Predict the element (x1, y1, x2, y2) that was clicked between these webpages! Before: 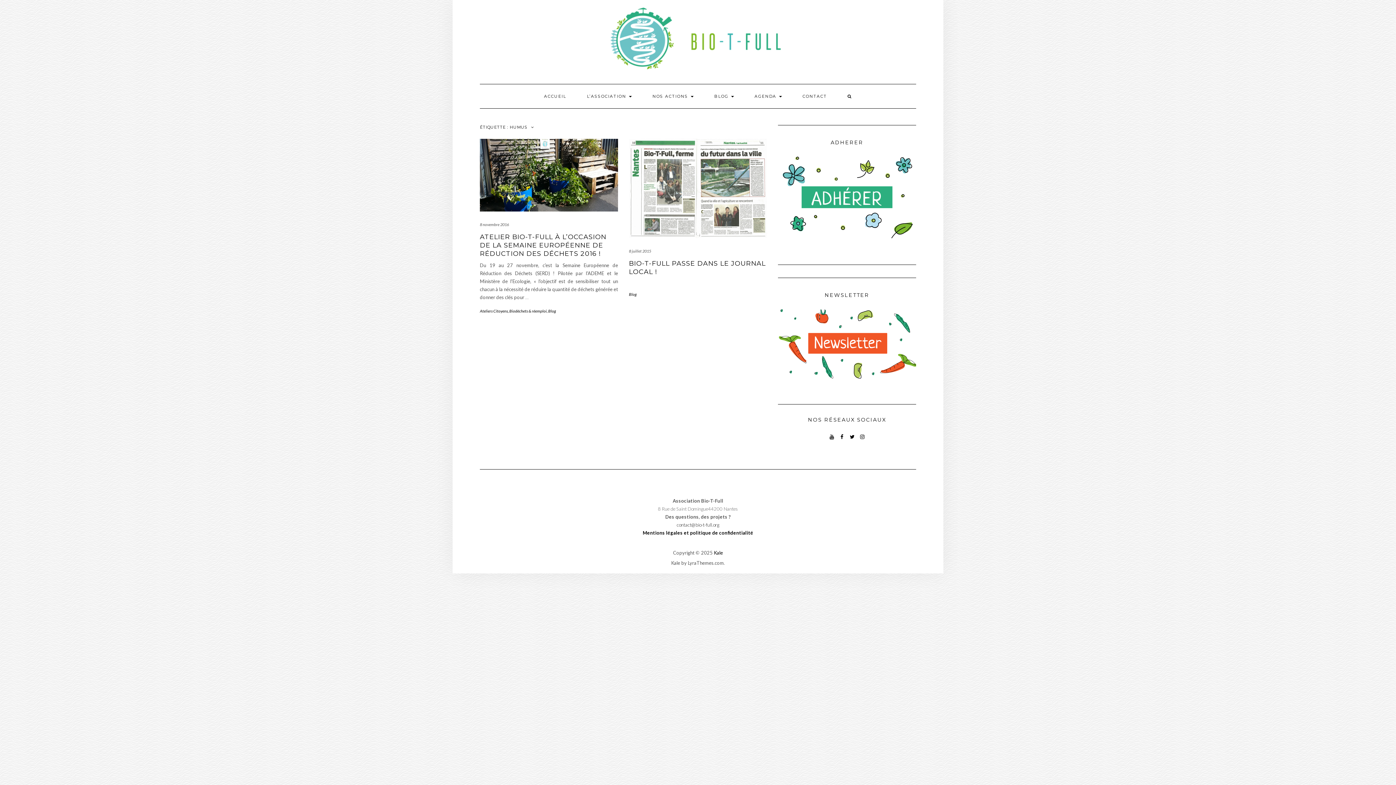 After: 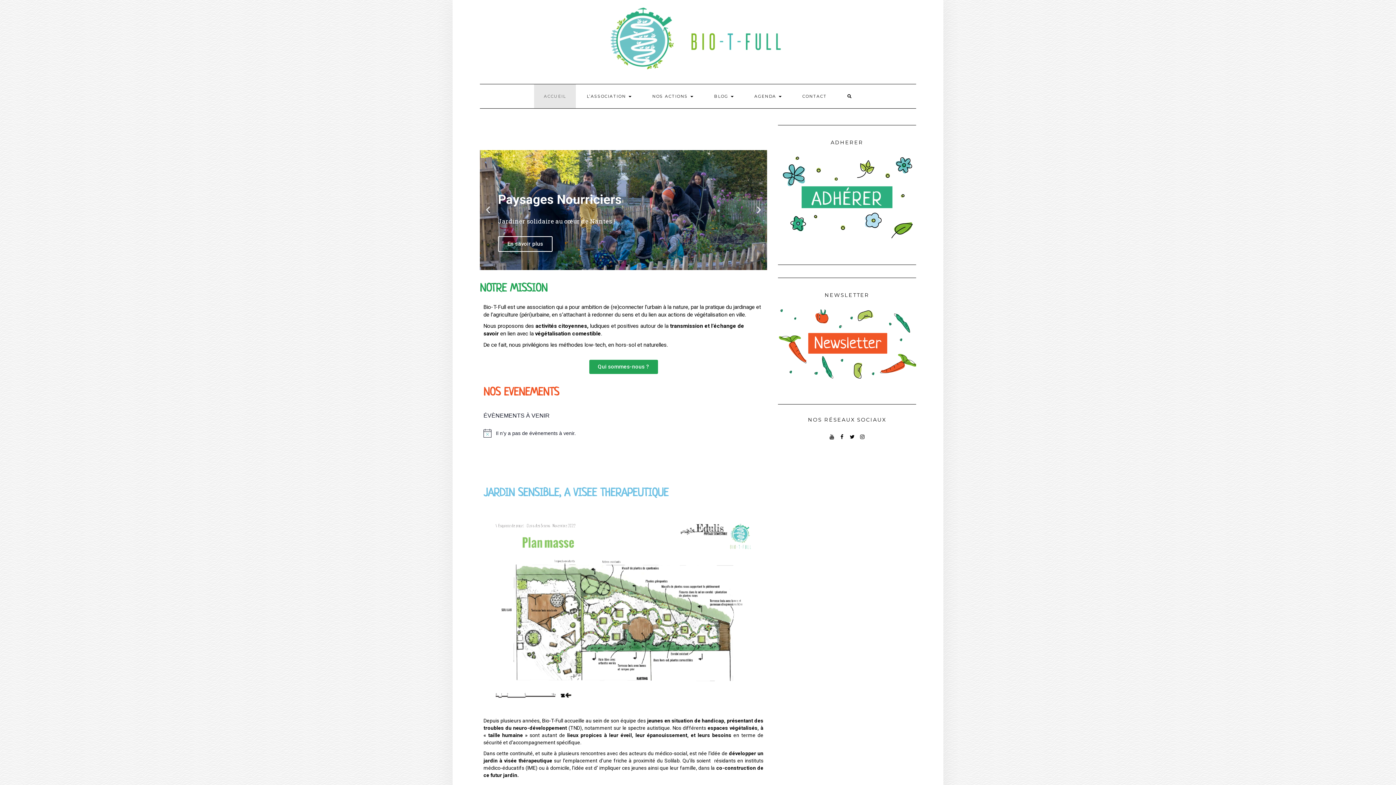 Action: bbox: (610, 35, 785, 40)